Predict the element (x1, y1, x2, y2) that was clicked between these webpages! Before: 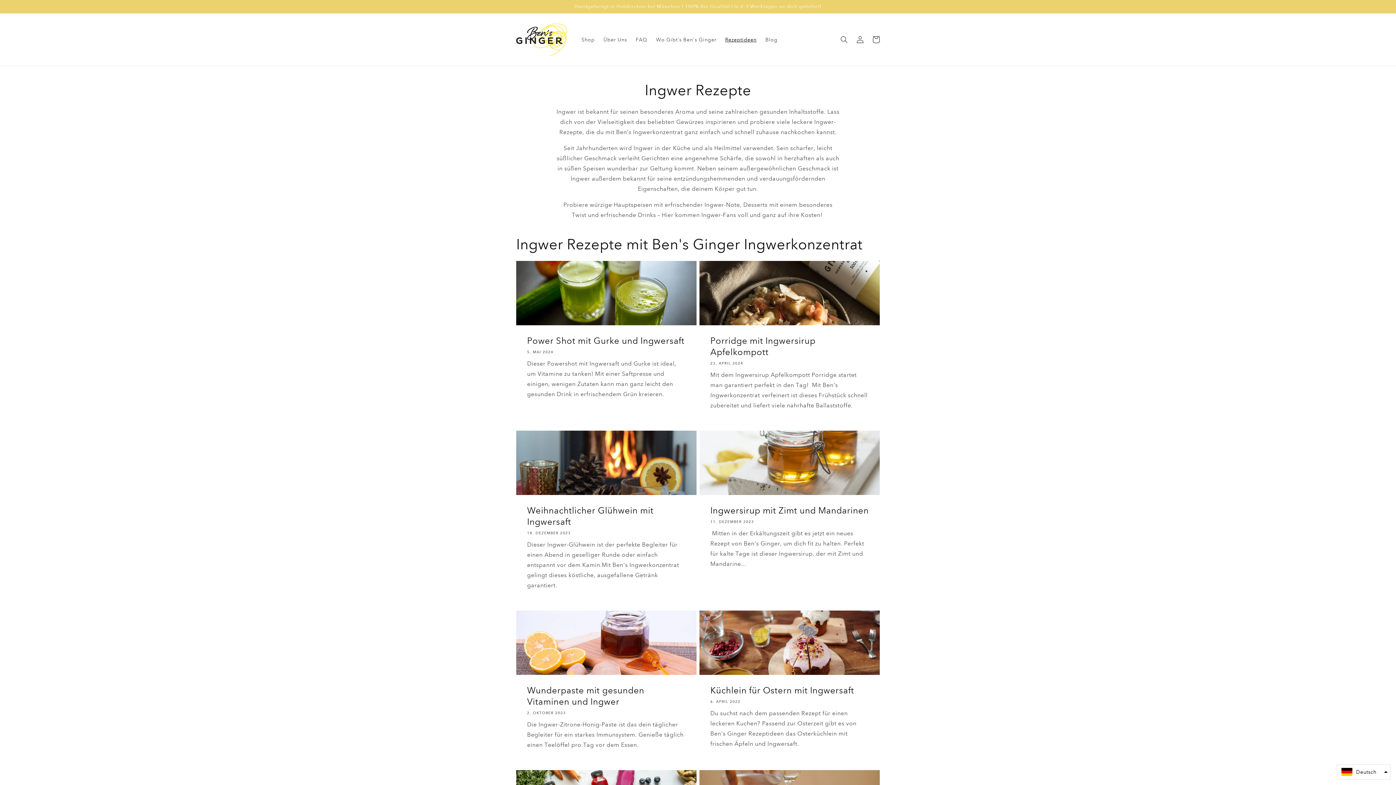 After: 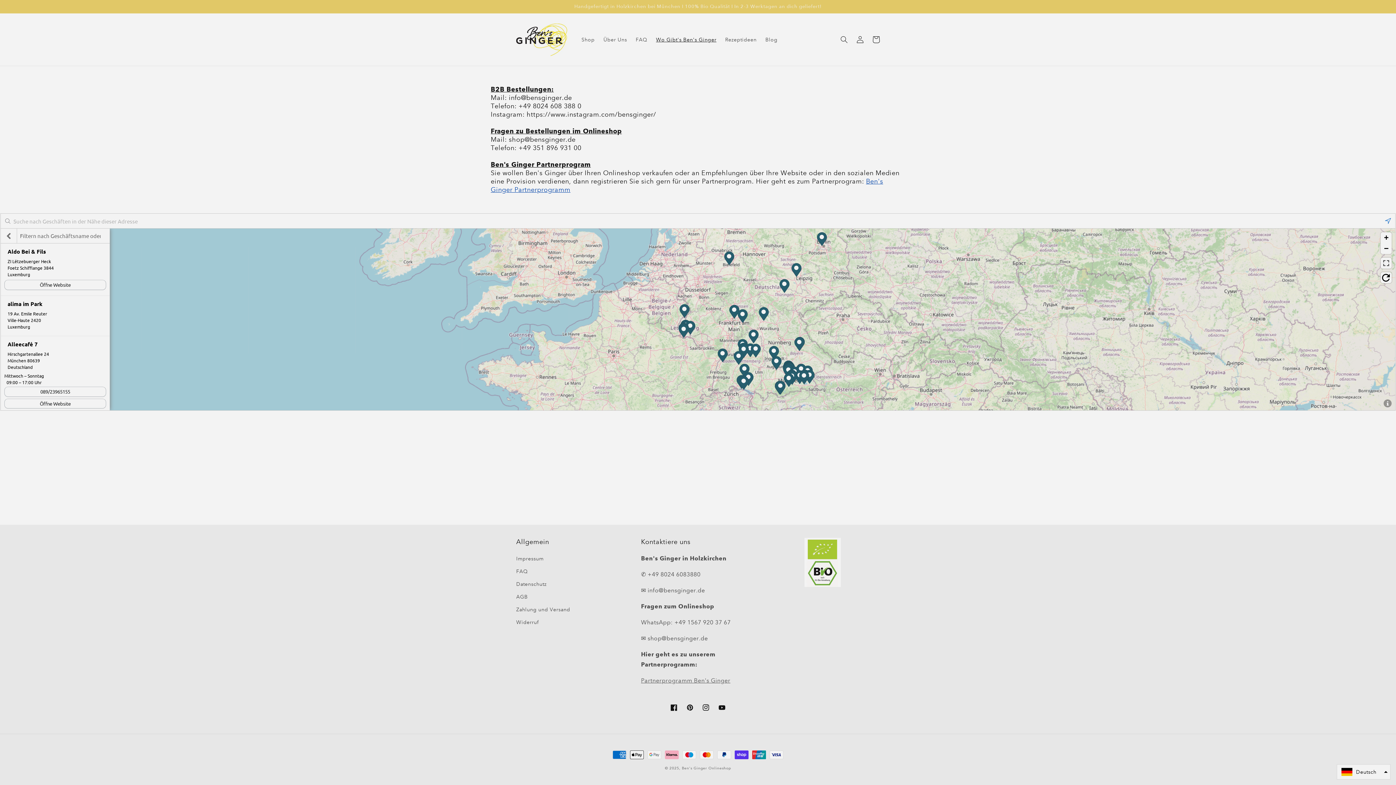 Action: bbox: (651, 32, 720, 47) label: Wo Gibt's Ben's Ginger